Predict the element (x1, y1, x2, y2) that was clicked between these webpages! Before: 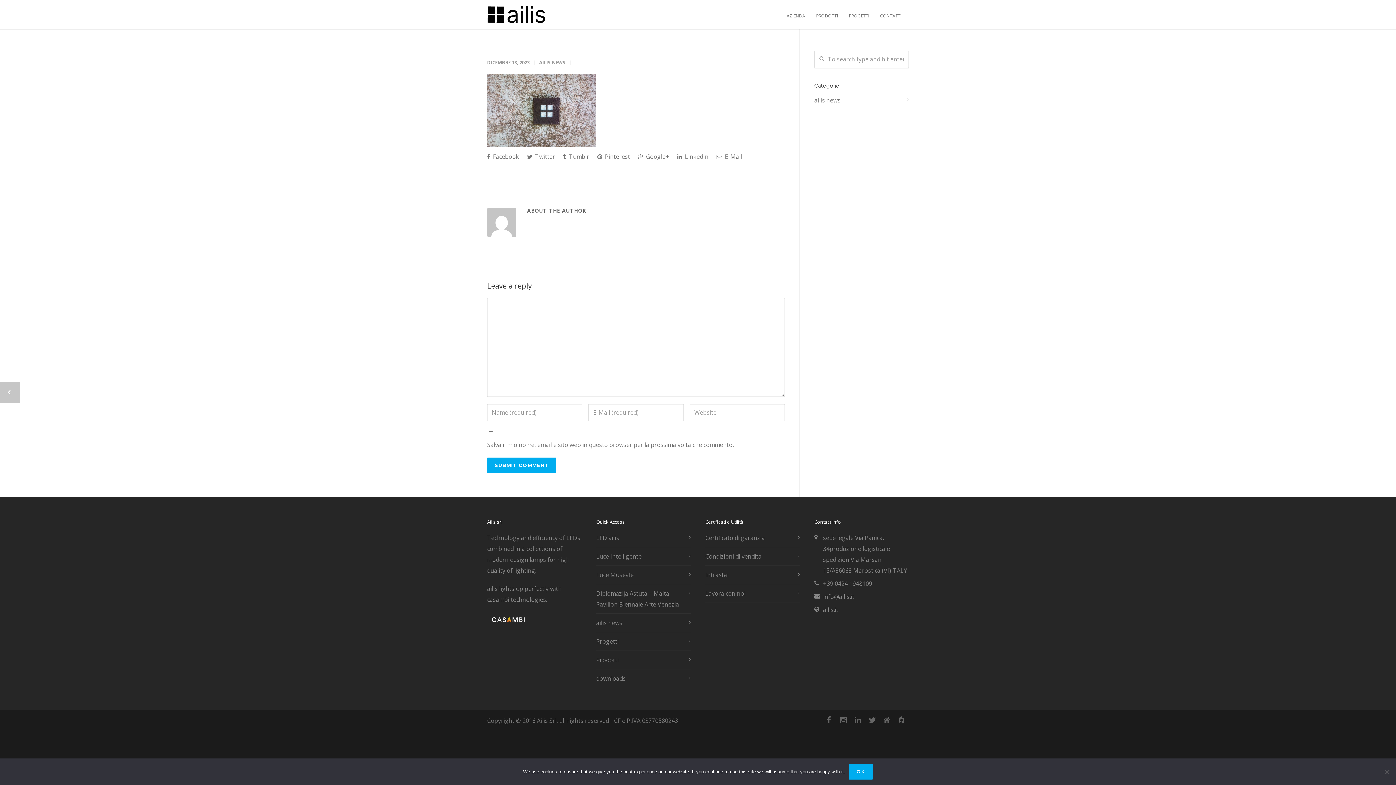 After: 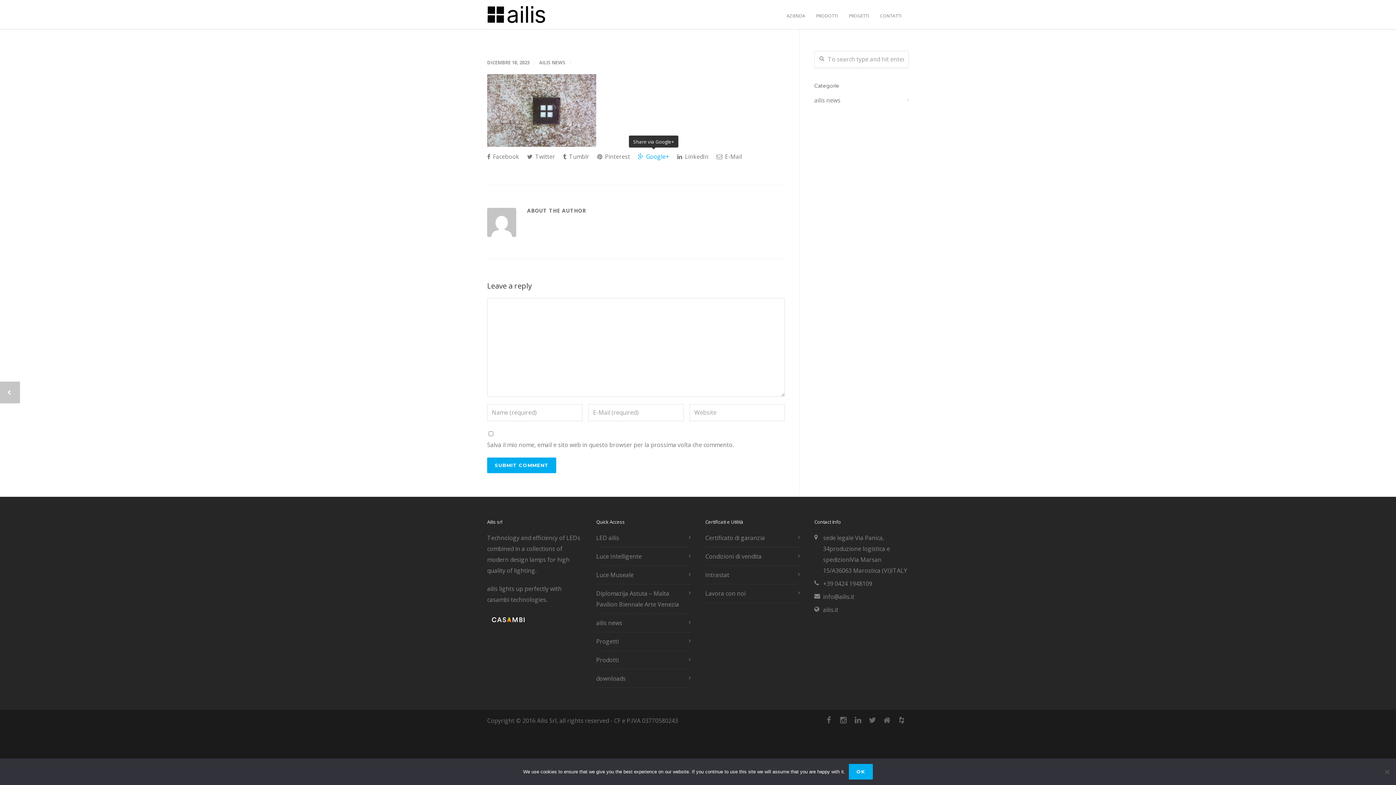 Action: bbox: (638, 150, 669, 163) label:  Google+